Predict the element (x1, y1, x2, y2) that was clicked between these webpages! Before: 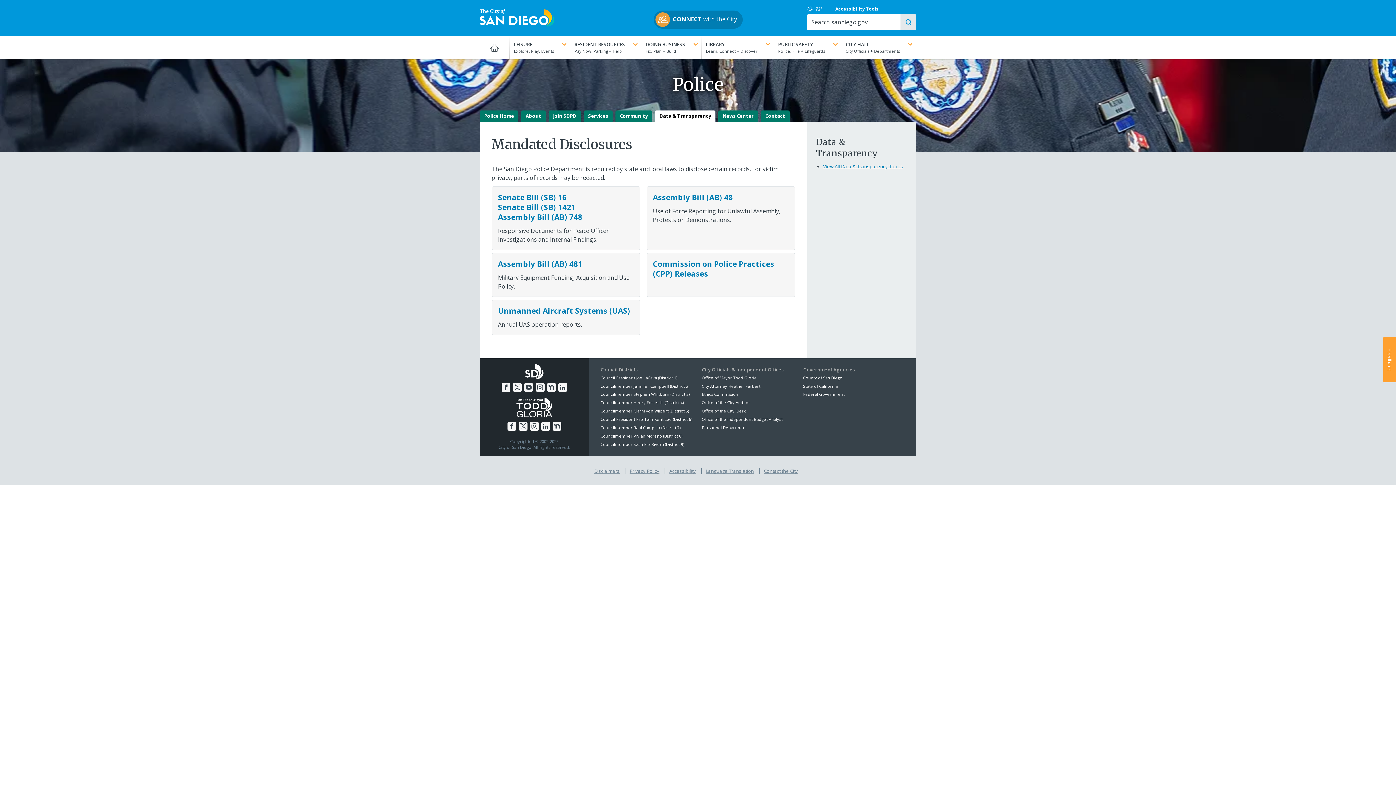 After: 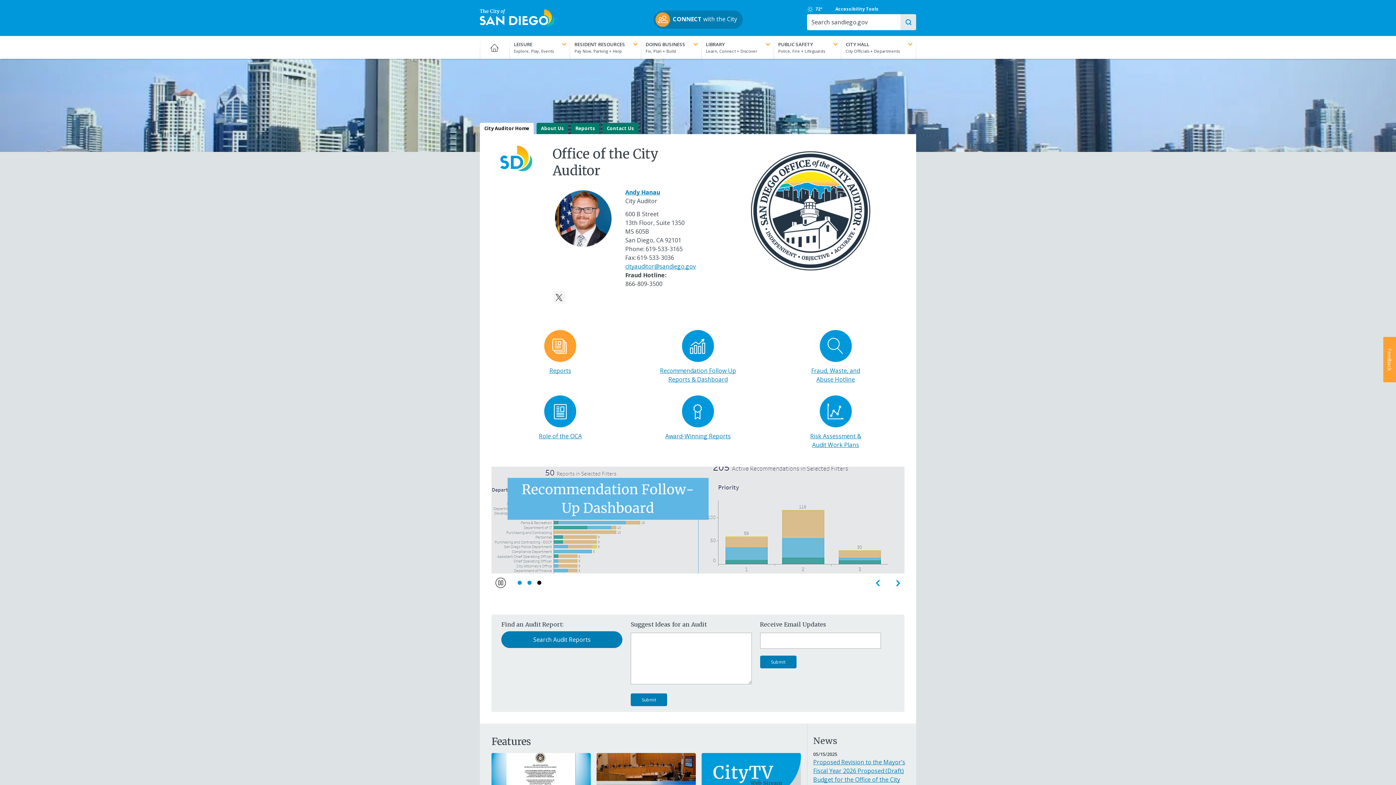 Action: bbox: (702, 400, 750, 405) label: Office of the City Auditor